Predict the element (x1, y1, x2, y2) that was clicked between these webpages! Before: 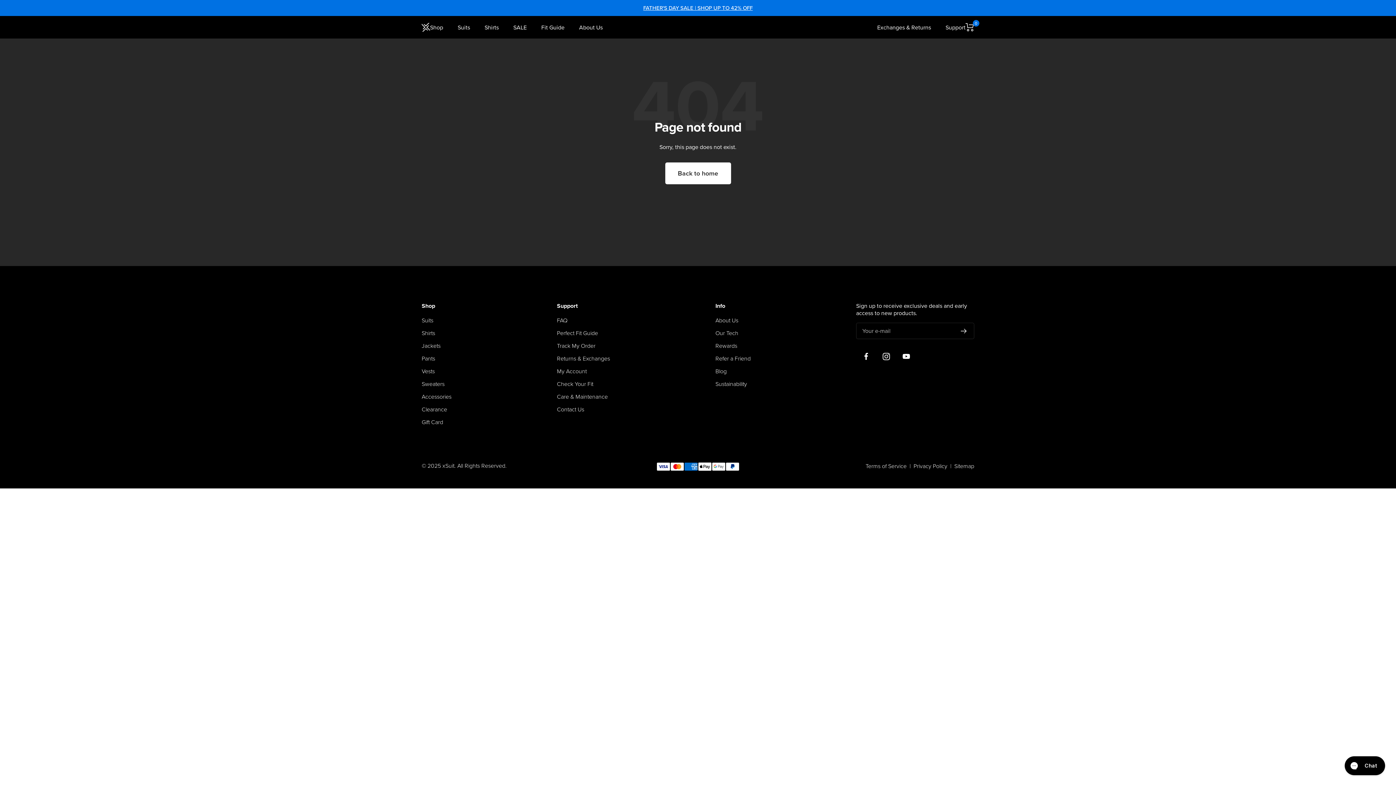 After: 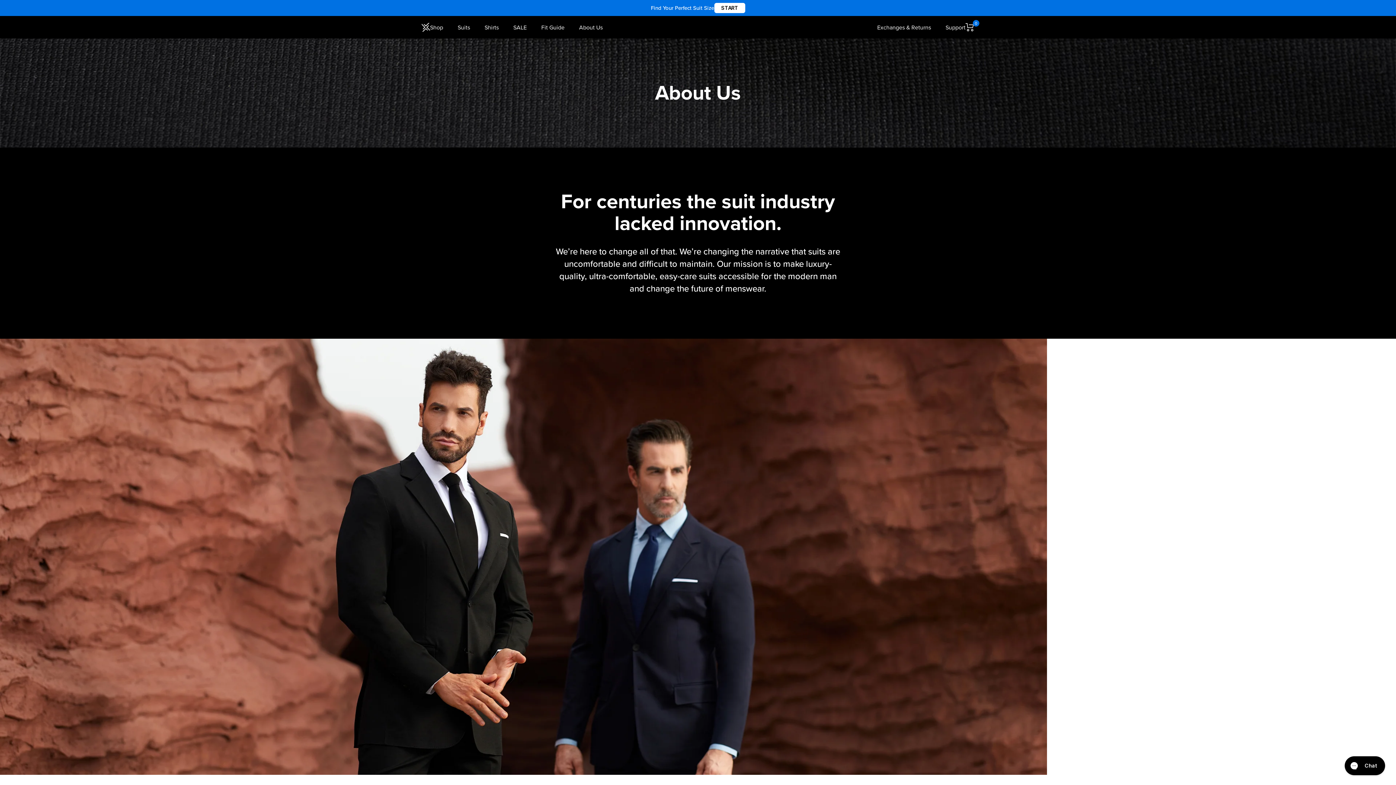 Action: bbox: (715, 317, 738, 324) label: About Us